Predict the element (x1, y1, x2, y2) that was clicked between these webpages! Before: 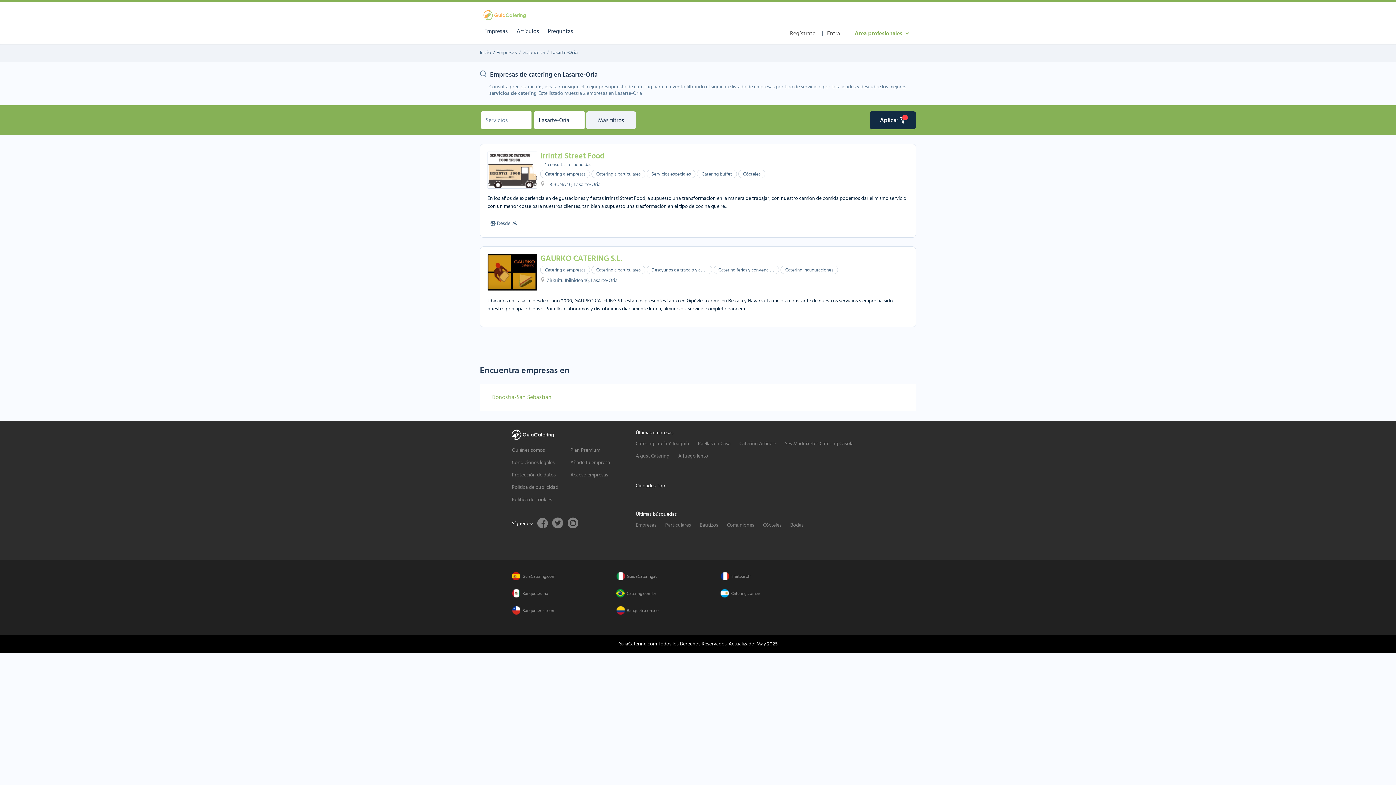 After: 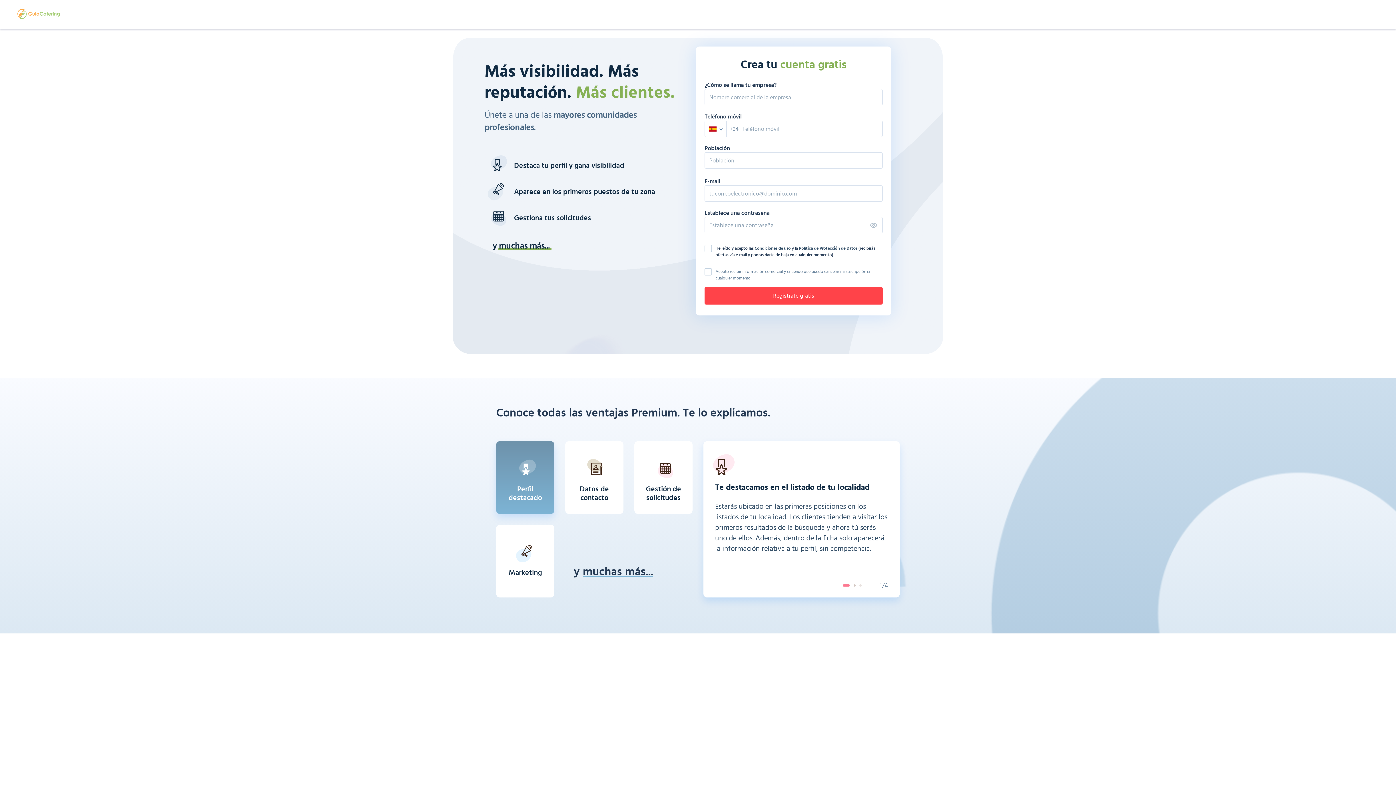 Action: bbox: (570, 459, 618, 466) label: Añade tu empresa